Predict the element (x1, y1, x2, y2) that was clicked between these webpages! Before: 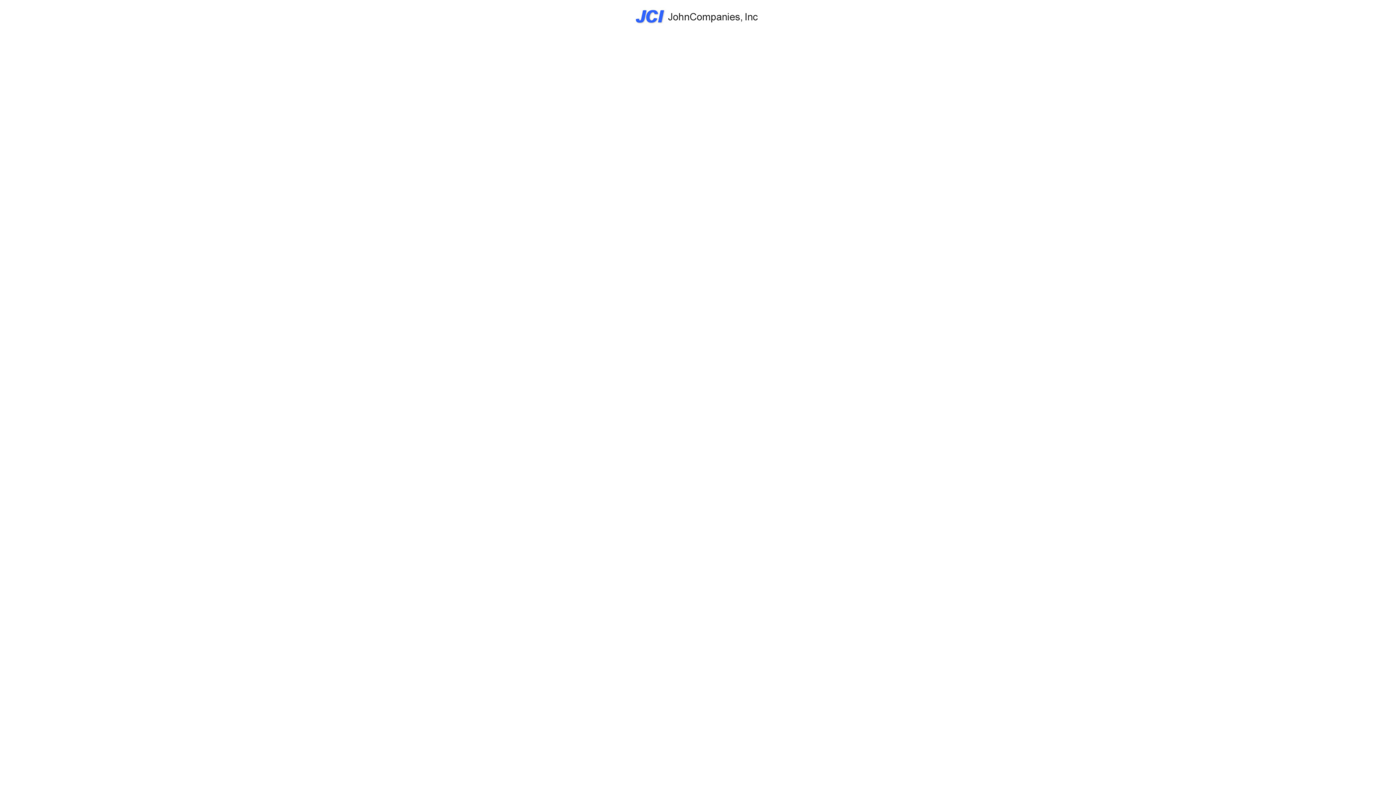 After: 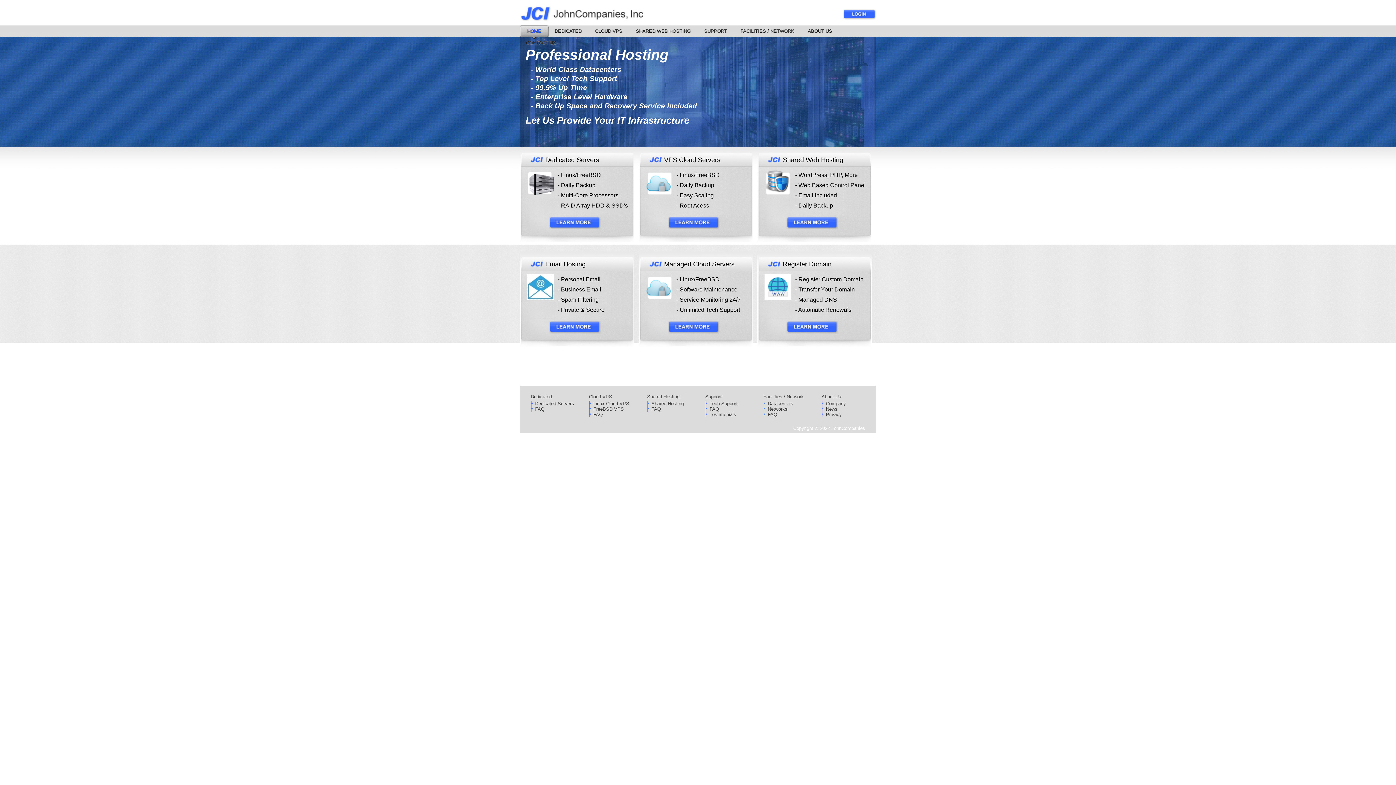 Action: bbox: (634, 23, 761, 29)